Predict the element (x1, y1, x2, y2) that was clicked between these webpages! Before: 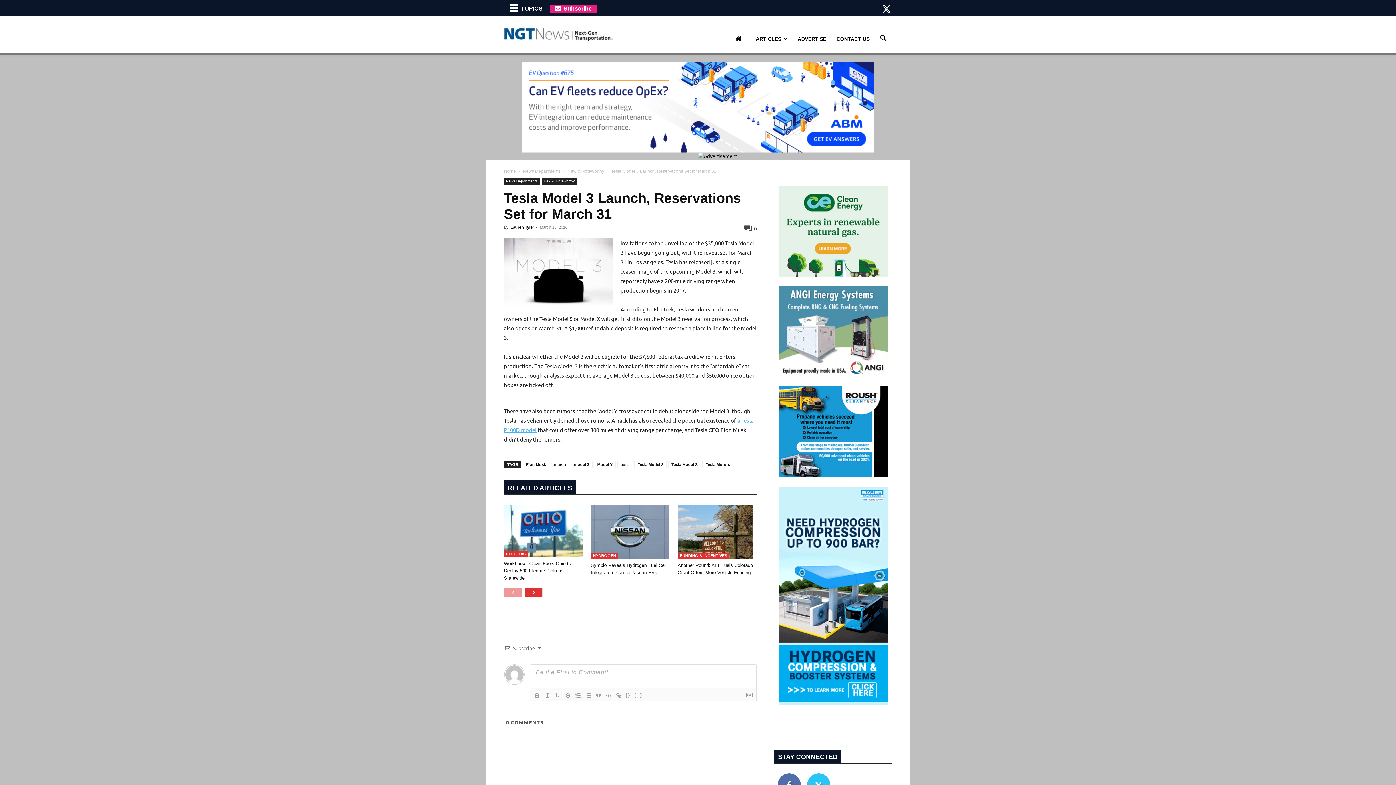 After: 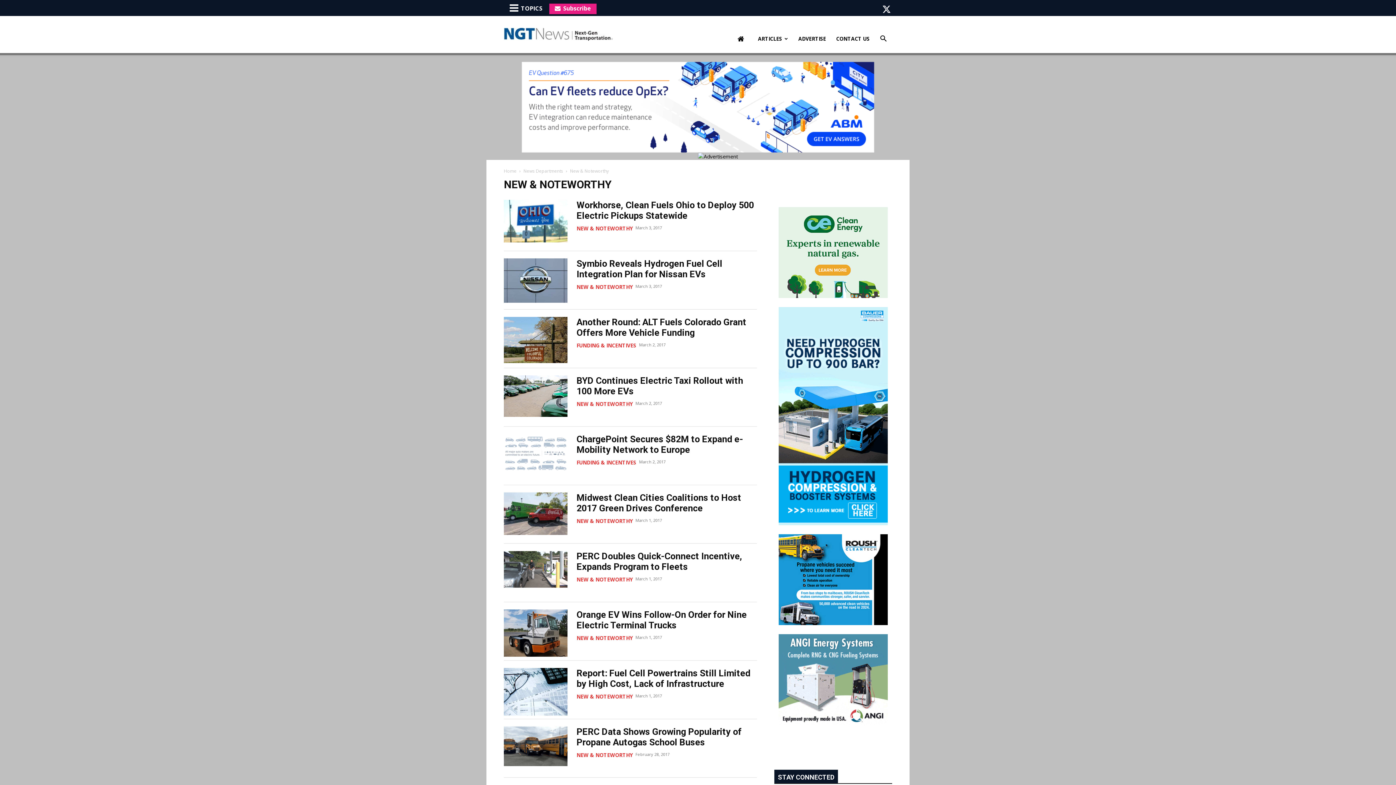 Action: bbox: (541, 178, 577, 184) label: New & Noteworthy